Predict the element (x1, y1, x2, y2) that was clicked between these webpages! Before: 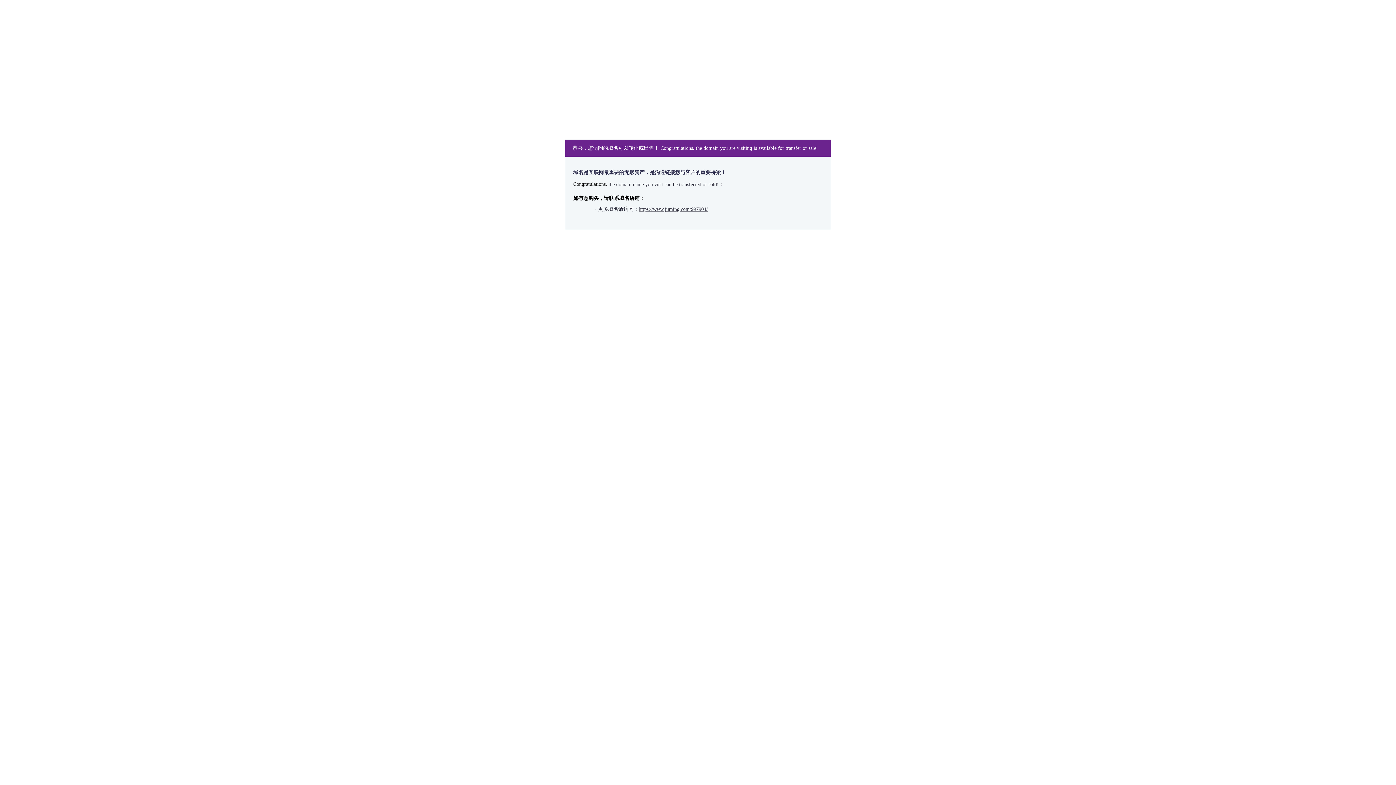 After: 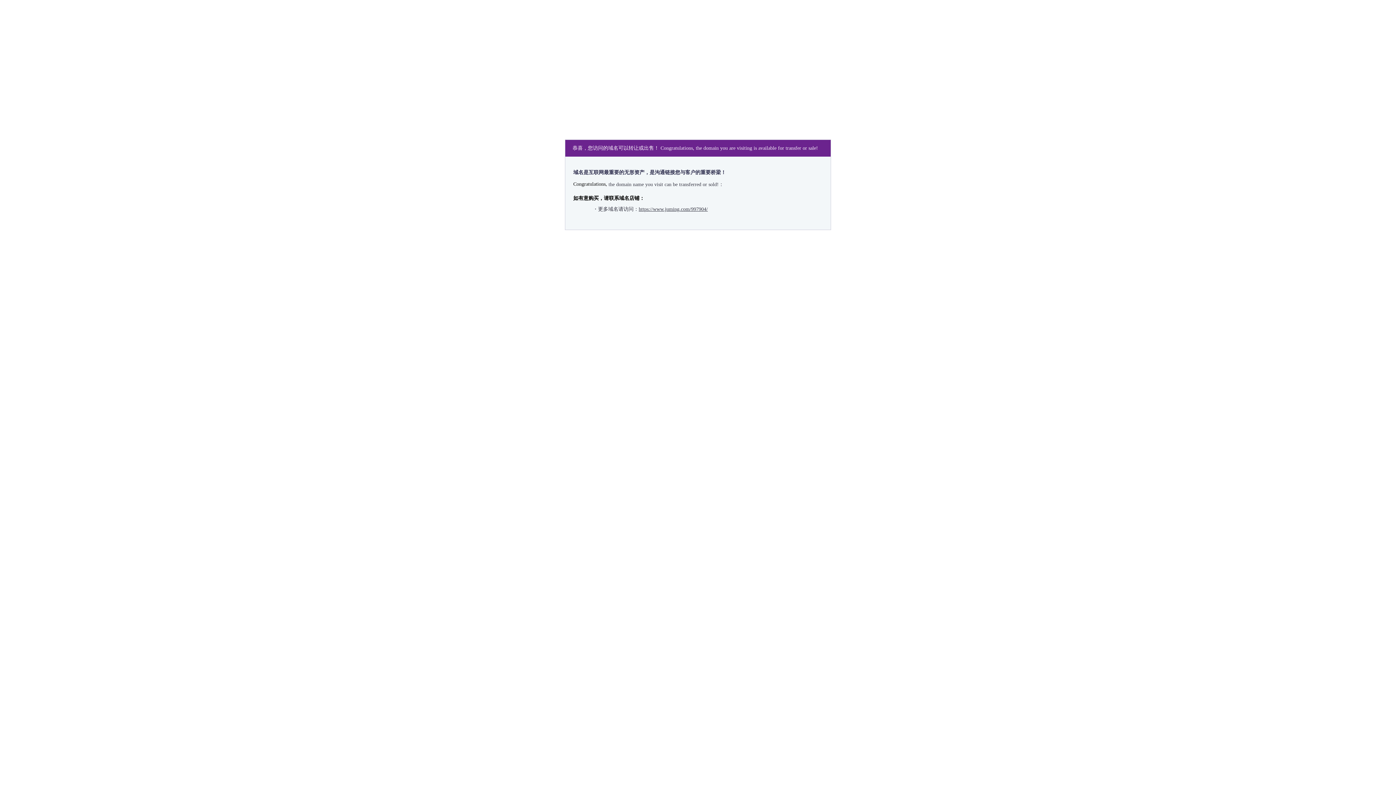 Action: bbox: (638, 206, 708, 212) label: https://www.juming.com/997904/